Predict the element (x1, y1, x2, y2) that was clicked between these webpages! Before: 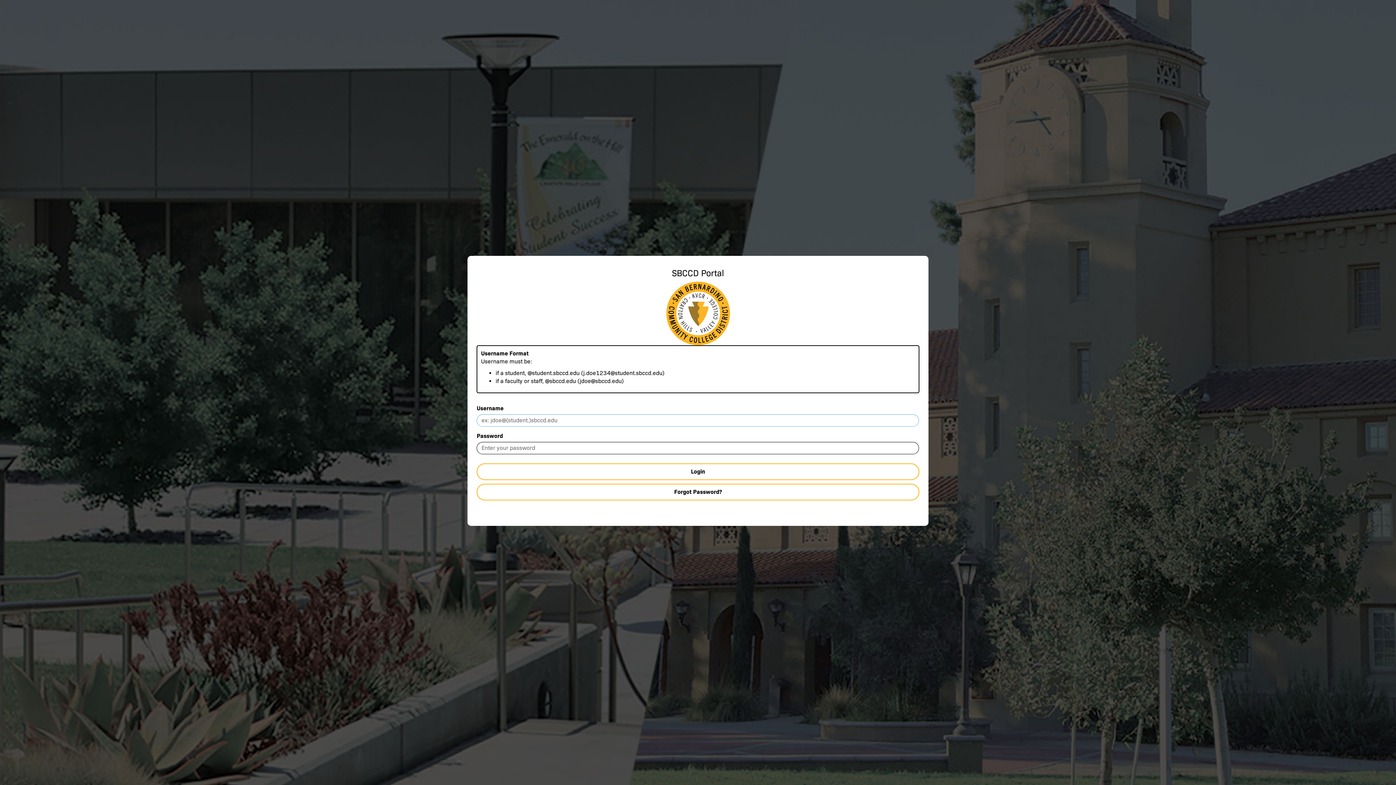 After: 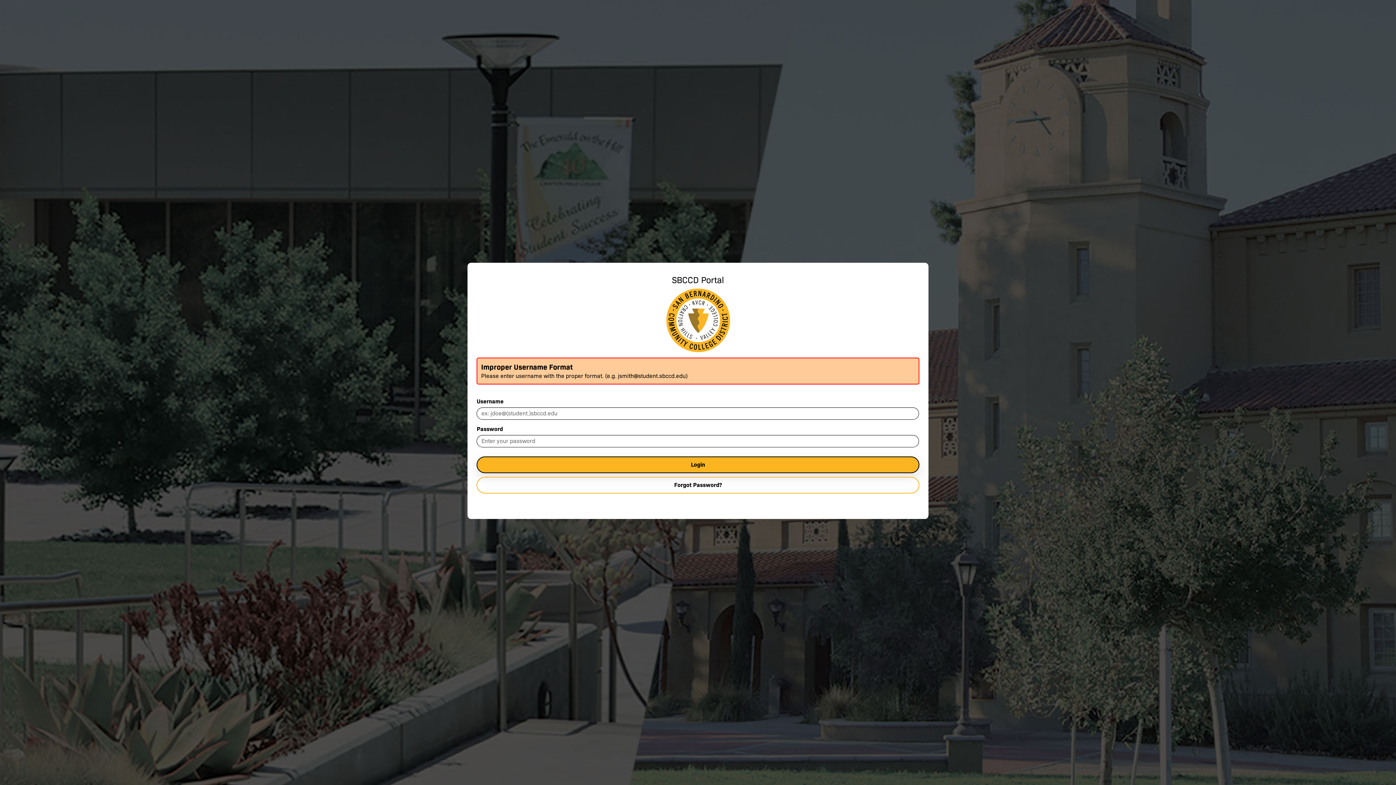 Action: bbox: (476, 463, 919, 480) label: Login